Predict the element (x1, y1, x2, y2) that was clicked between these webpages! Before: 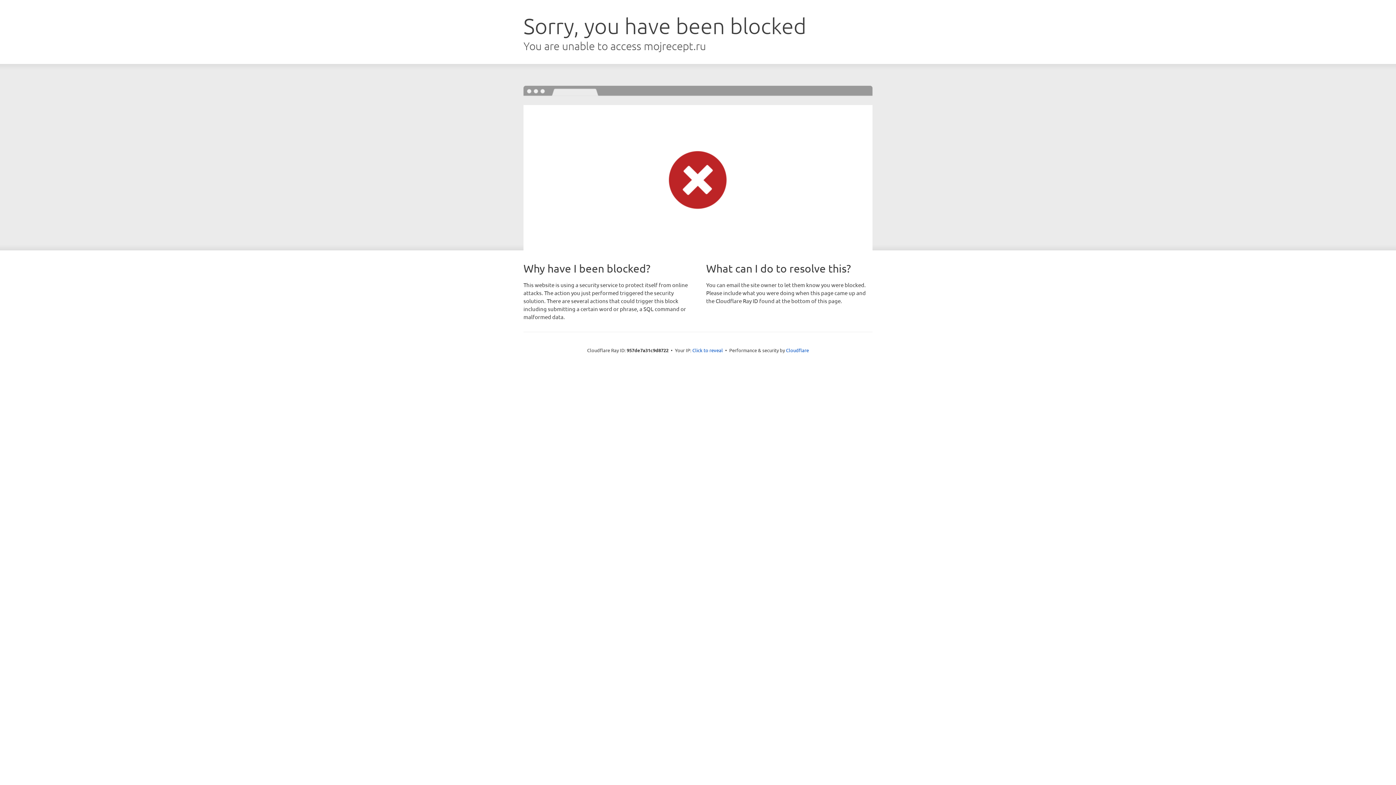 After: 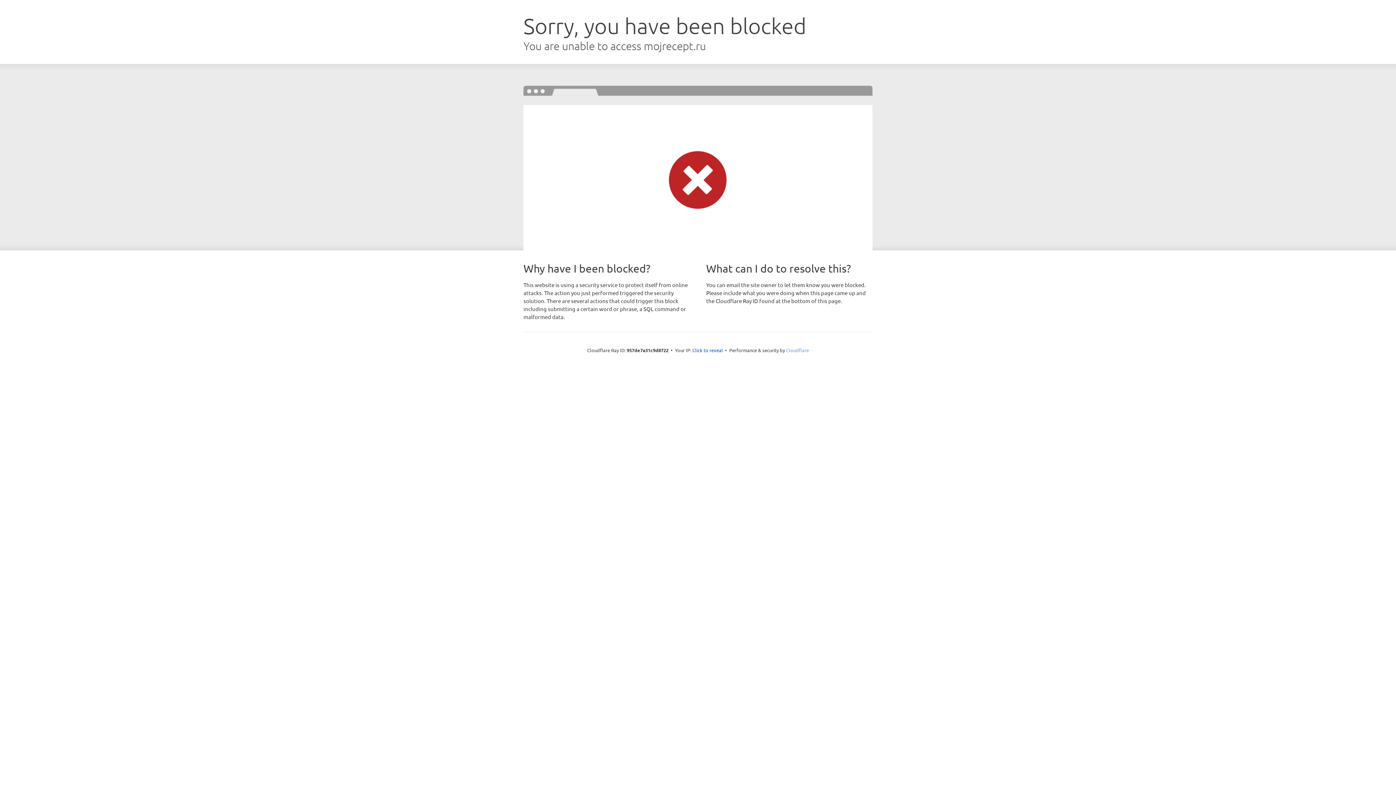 Action: label: Cloudflare bbox: (786, 347, 809, 353)